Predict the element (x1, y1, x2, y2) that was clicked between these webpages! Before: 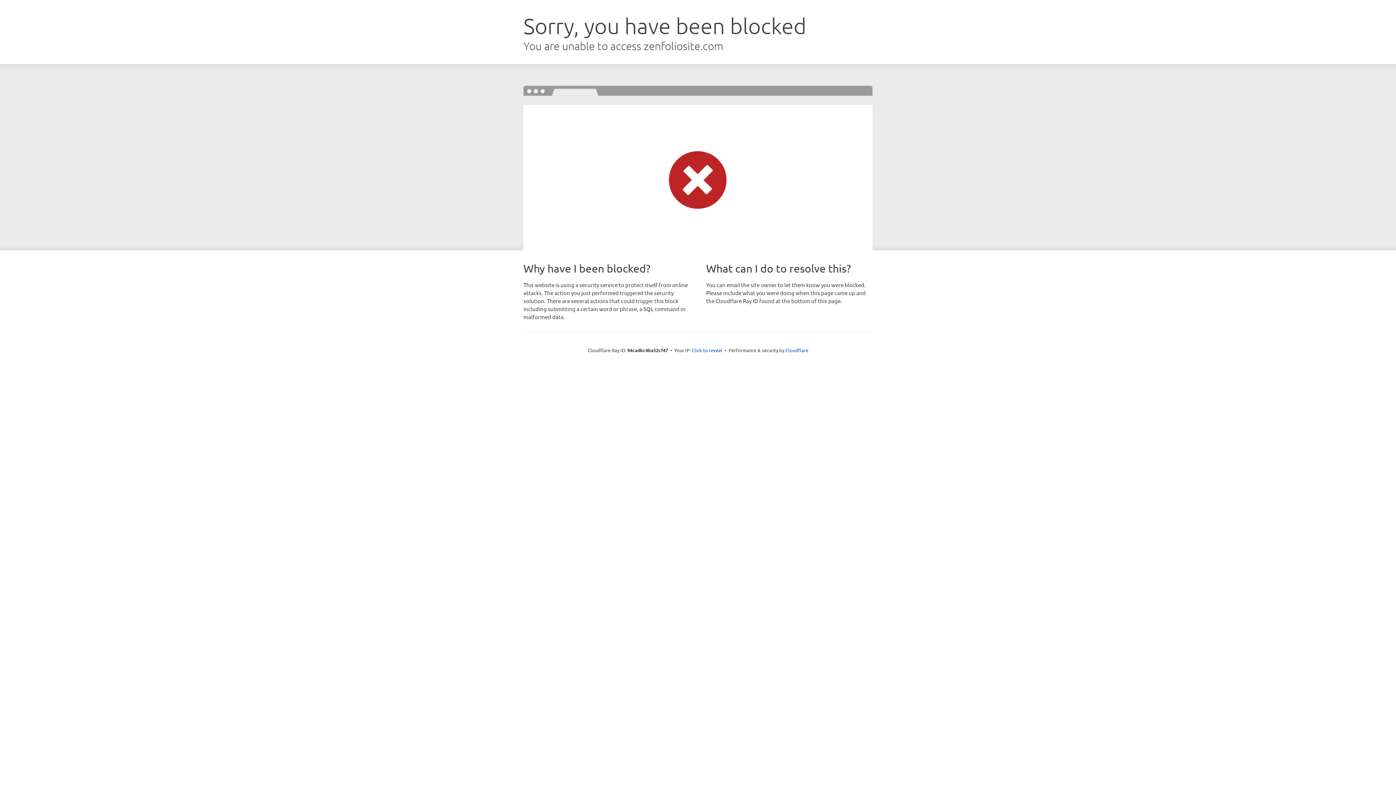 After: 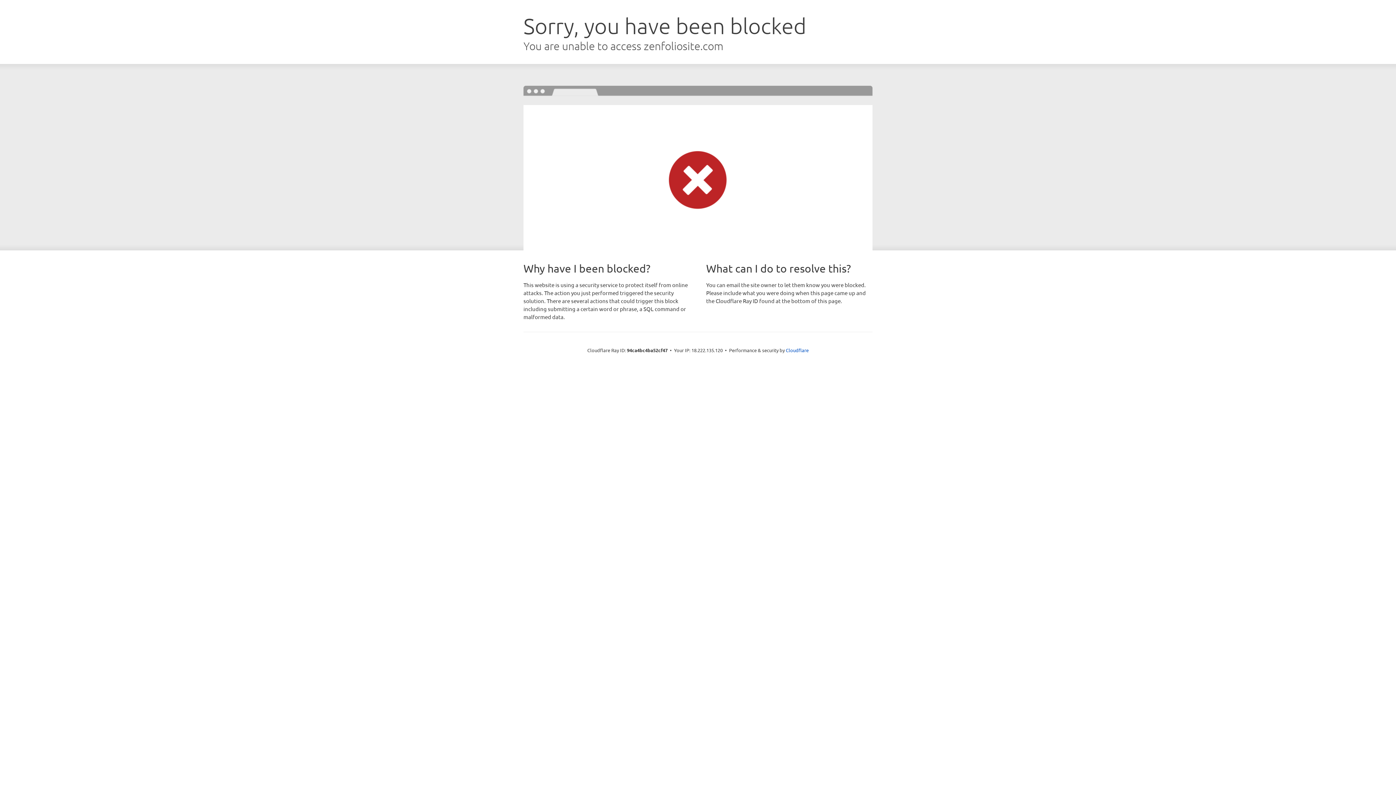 Action: label: Click to reveal bbox: (692, 346, 722, 353)